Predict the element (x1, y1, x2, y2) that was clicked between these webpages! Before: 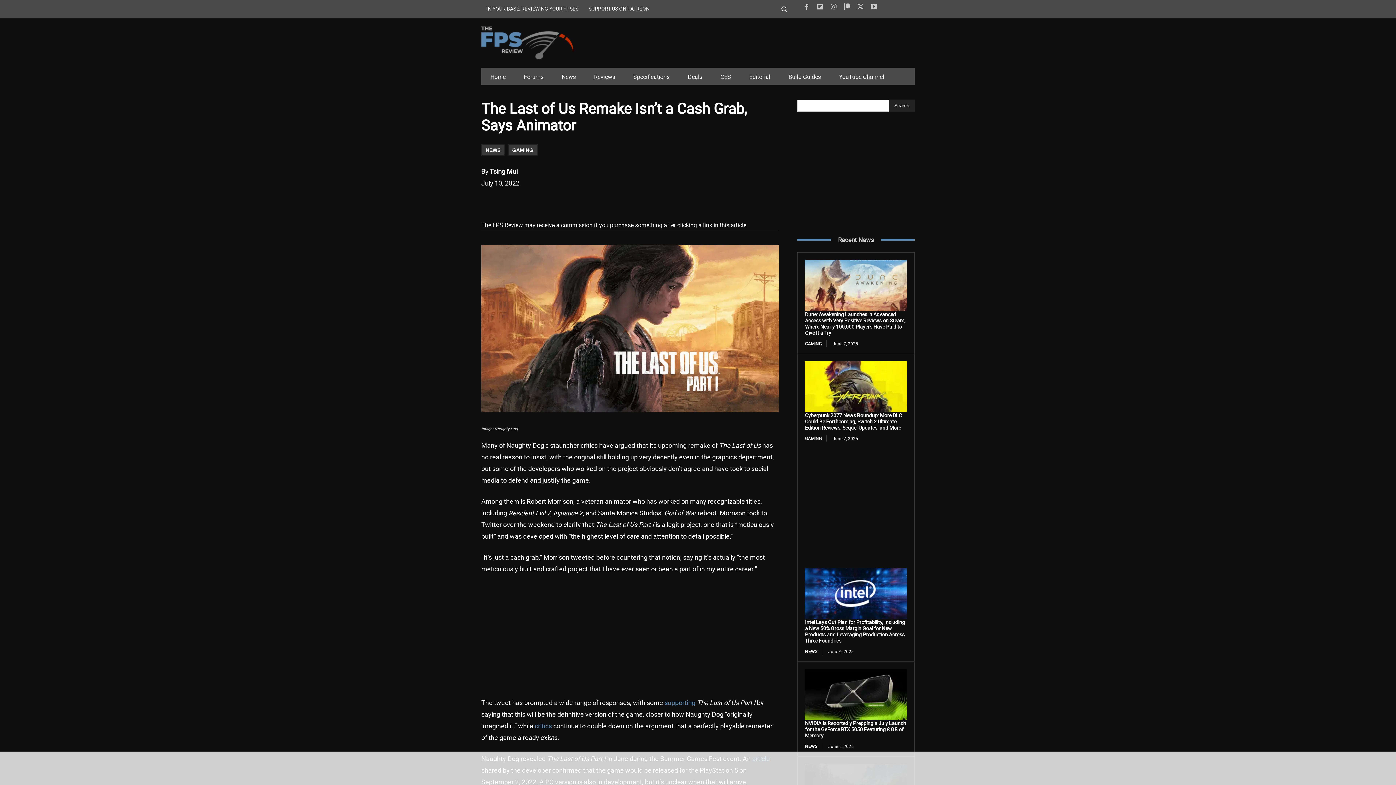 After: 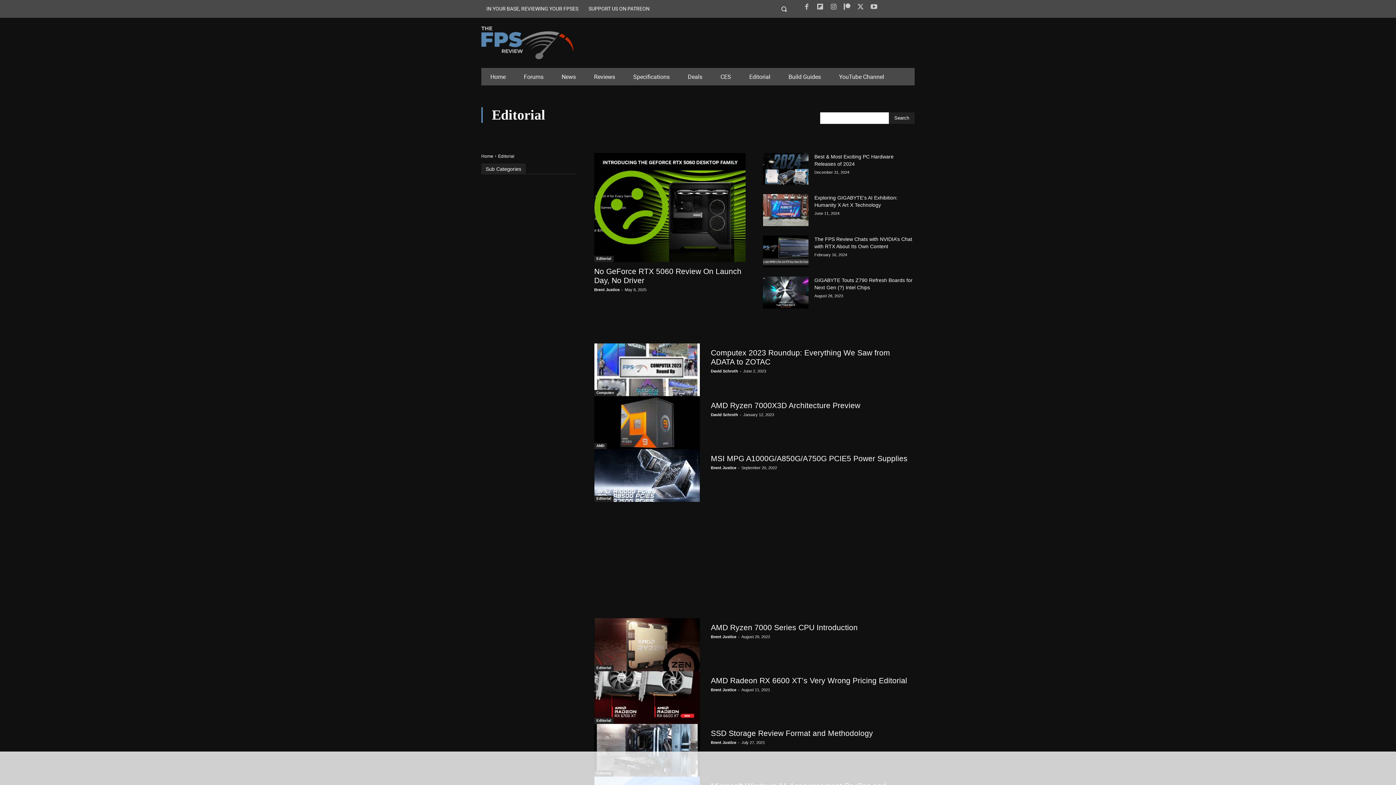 Action: bbox: (740, 68, 779, 85) label: Editorial